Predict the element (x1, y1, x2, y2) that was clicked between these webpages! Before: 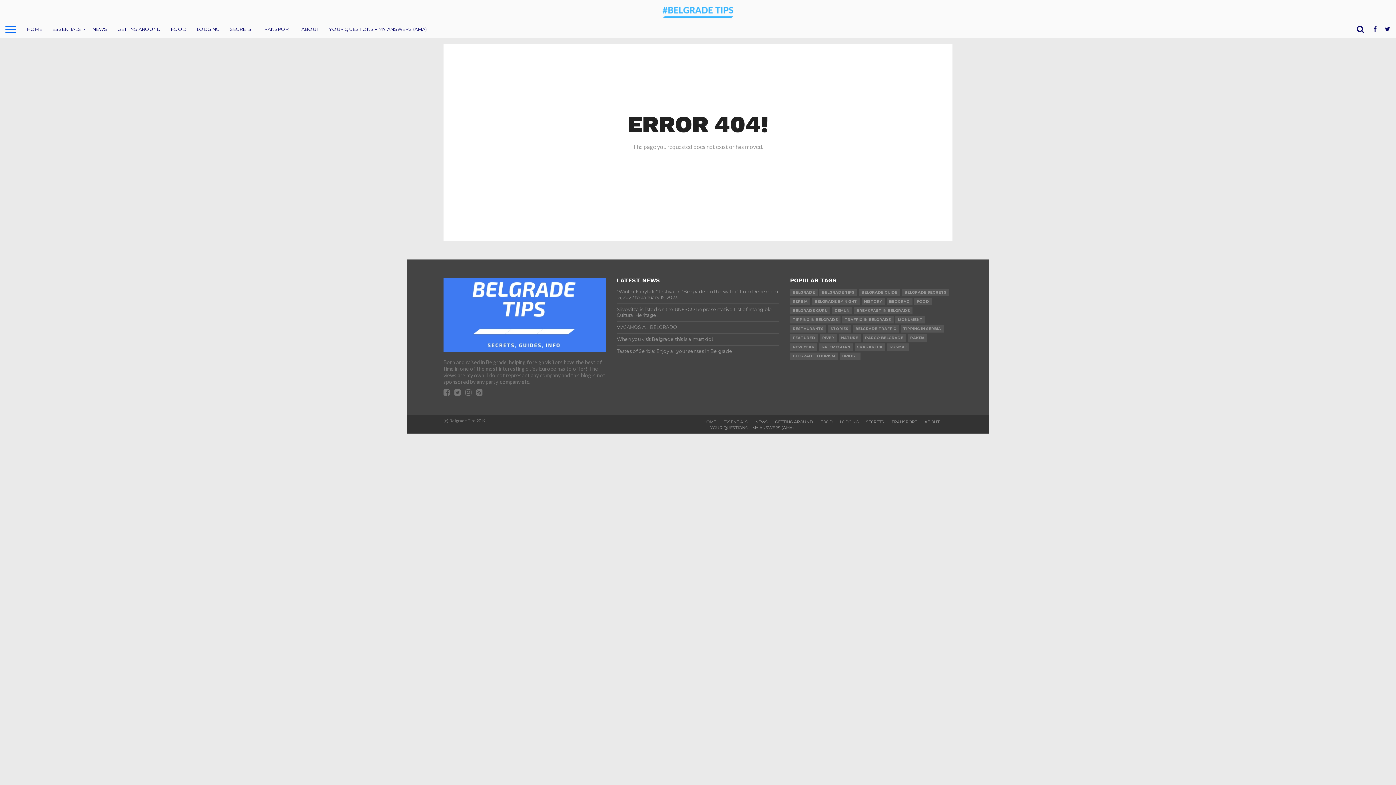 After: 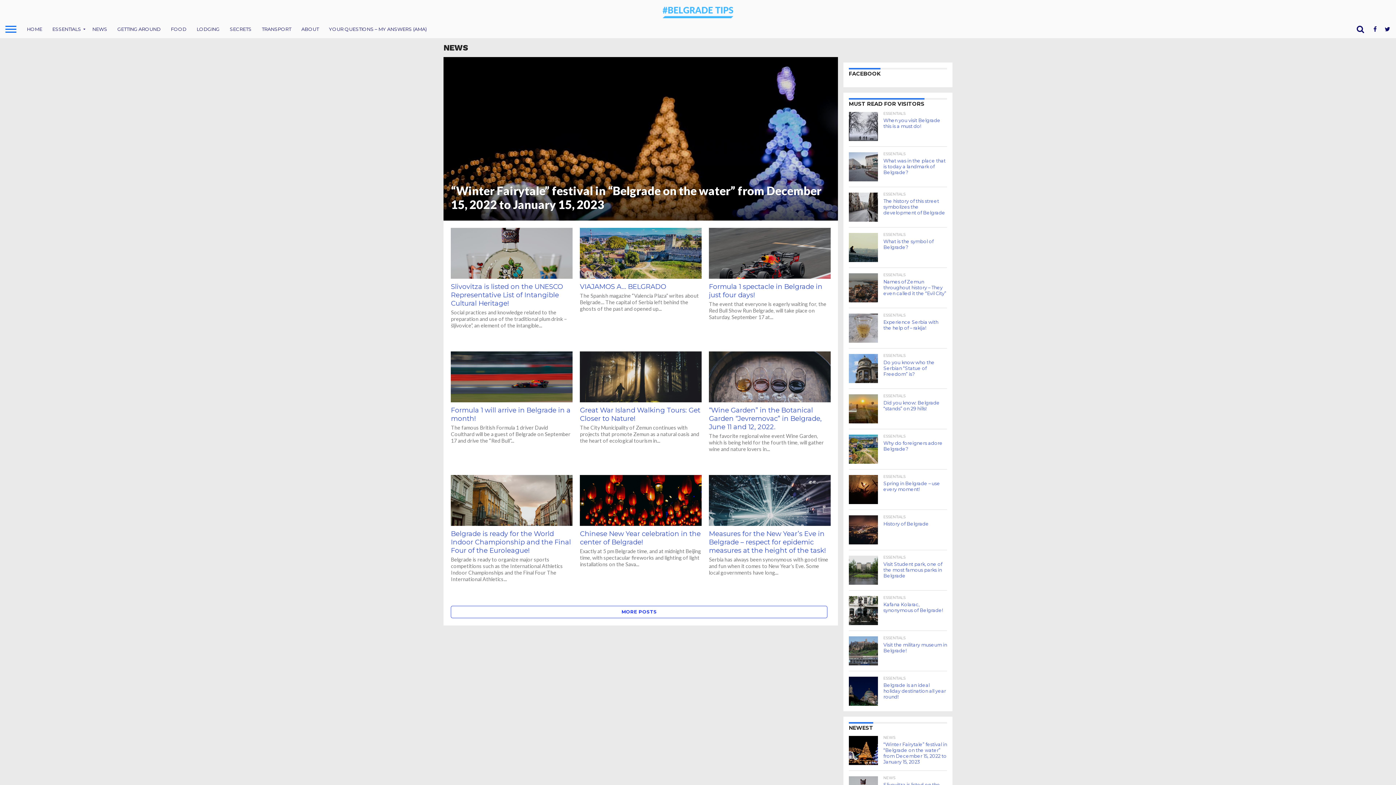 Action: label: NEWS bbox: (87, 20, 112, 38)